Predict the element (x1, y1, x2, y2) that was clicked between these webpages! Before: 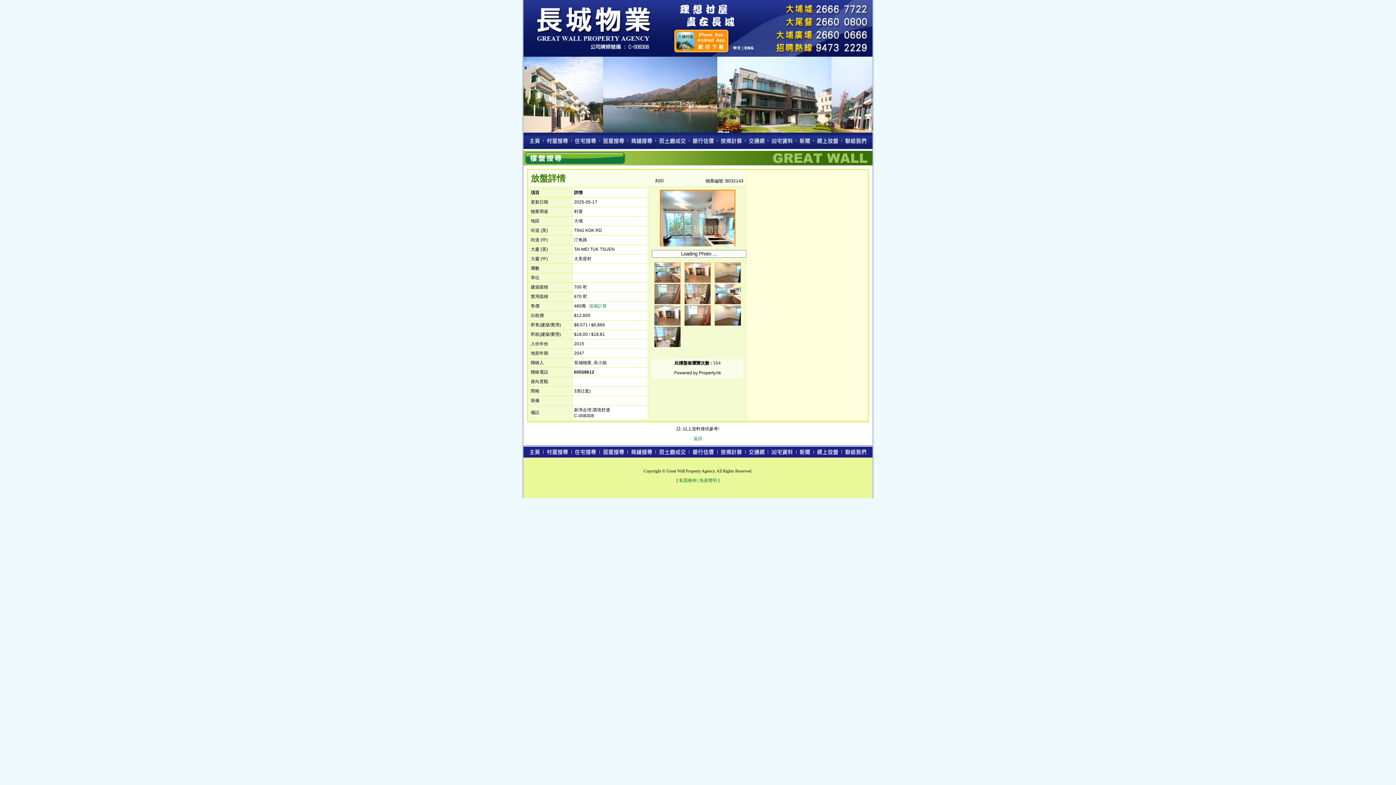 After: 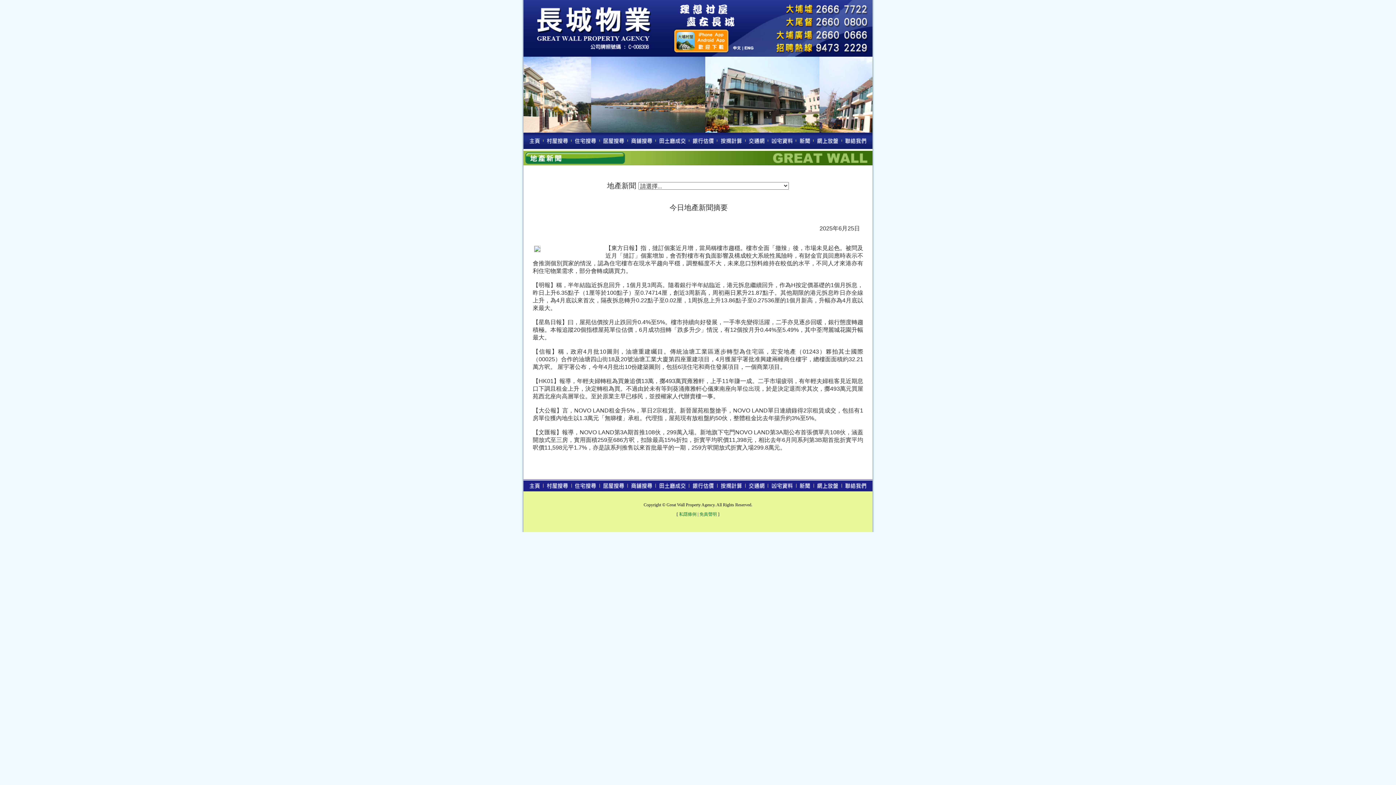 Action: bbox: (796, 445, 814, 457)